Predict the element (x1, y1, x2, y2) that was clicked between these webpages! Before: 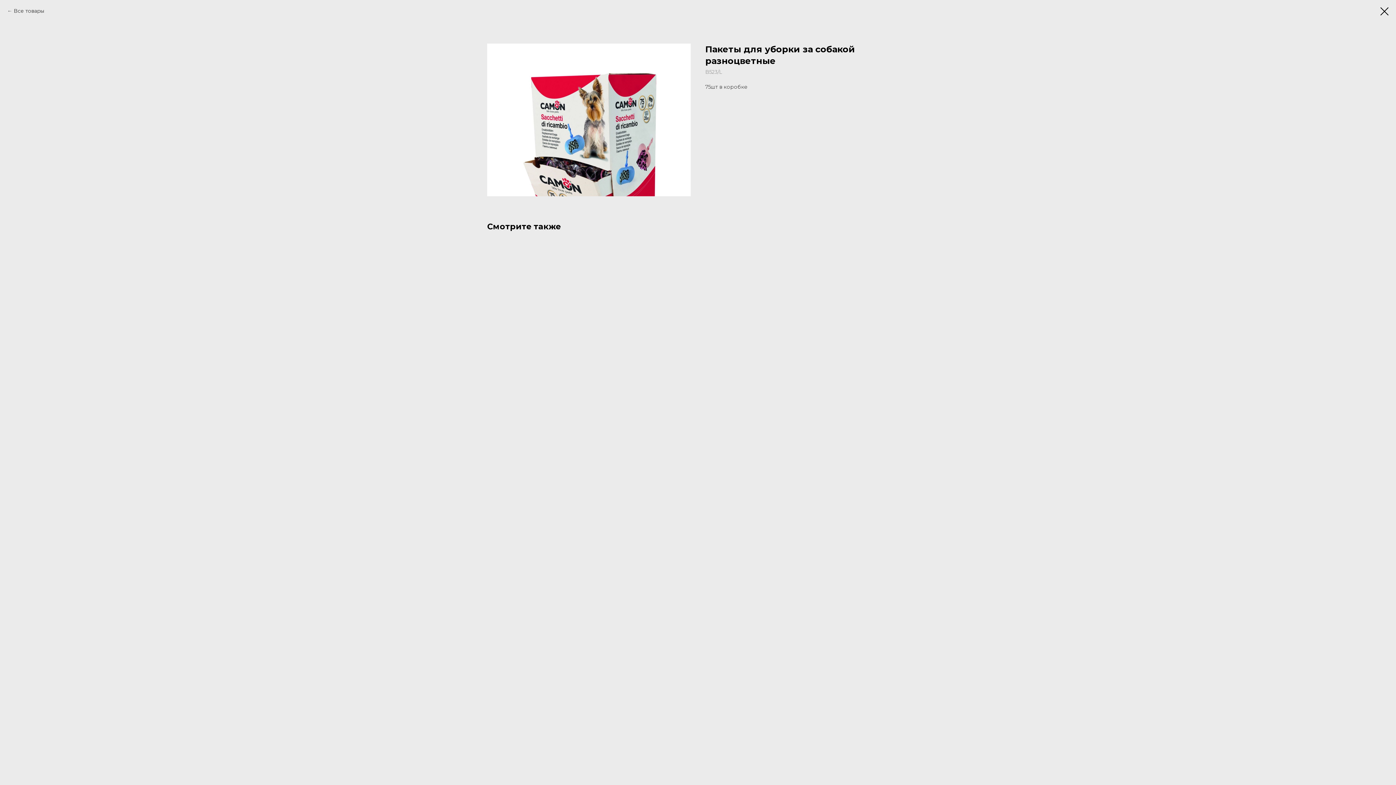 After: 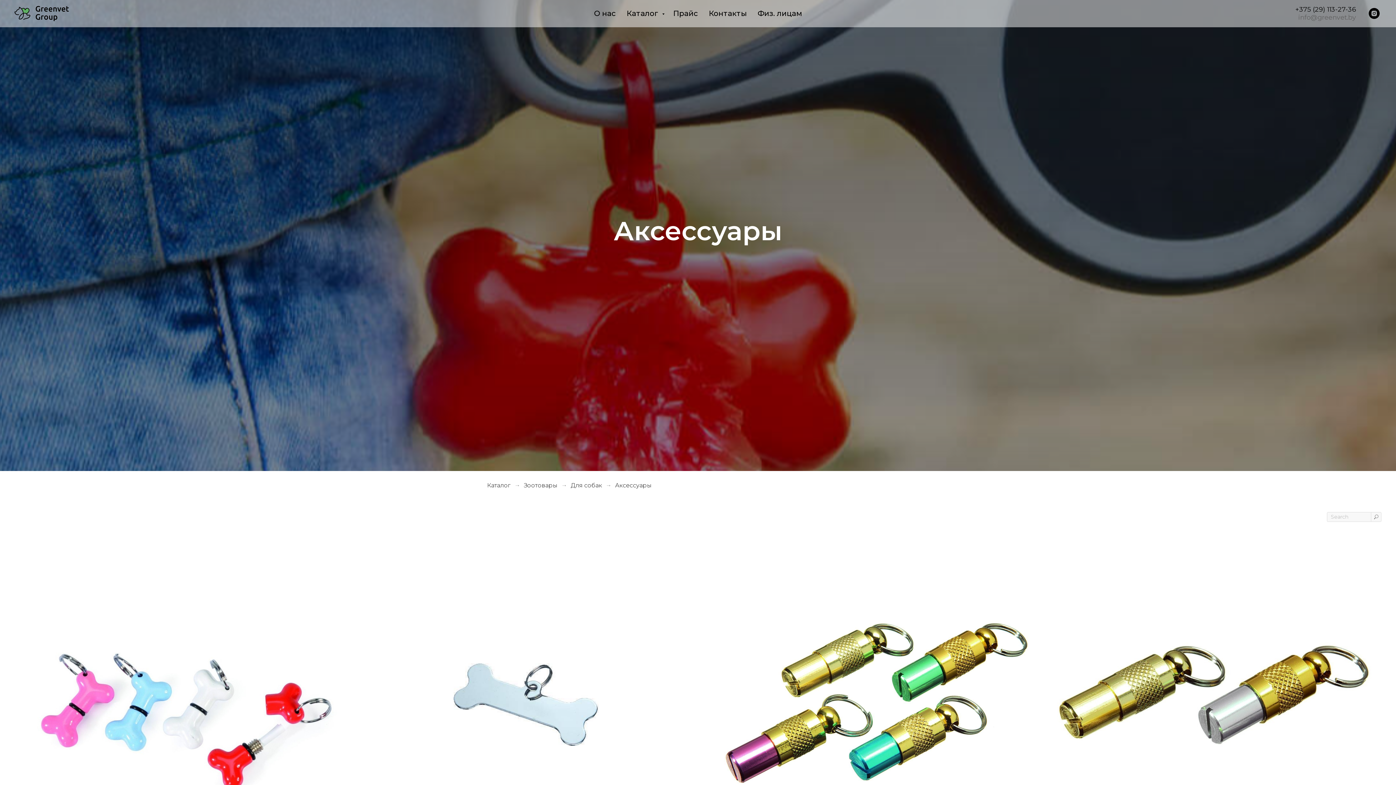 Action: bbox: (7, 7, 44, 14) label: Все товары